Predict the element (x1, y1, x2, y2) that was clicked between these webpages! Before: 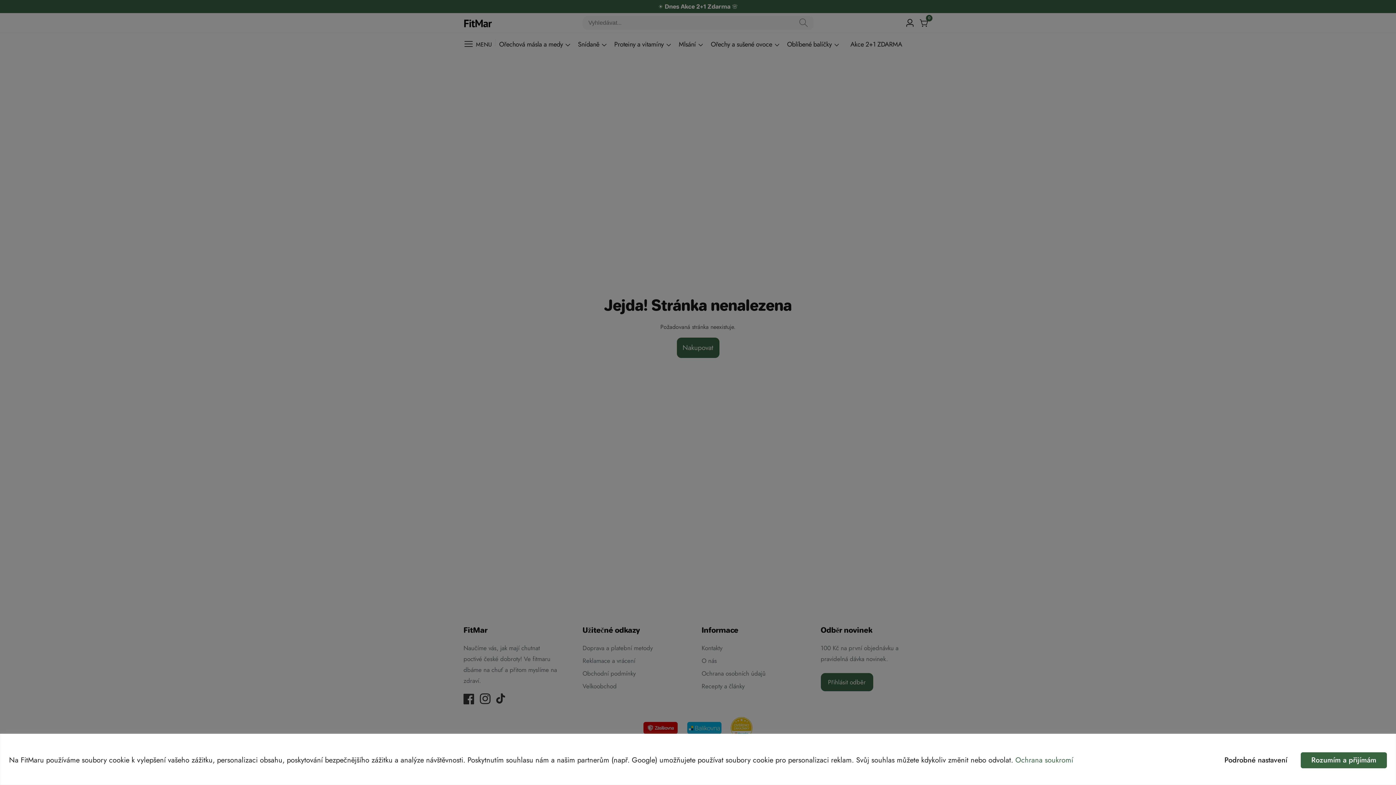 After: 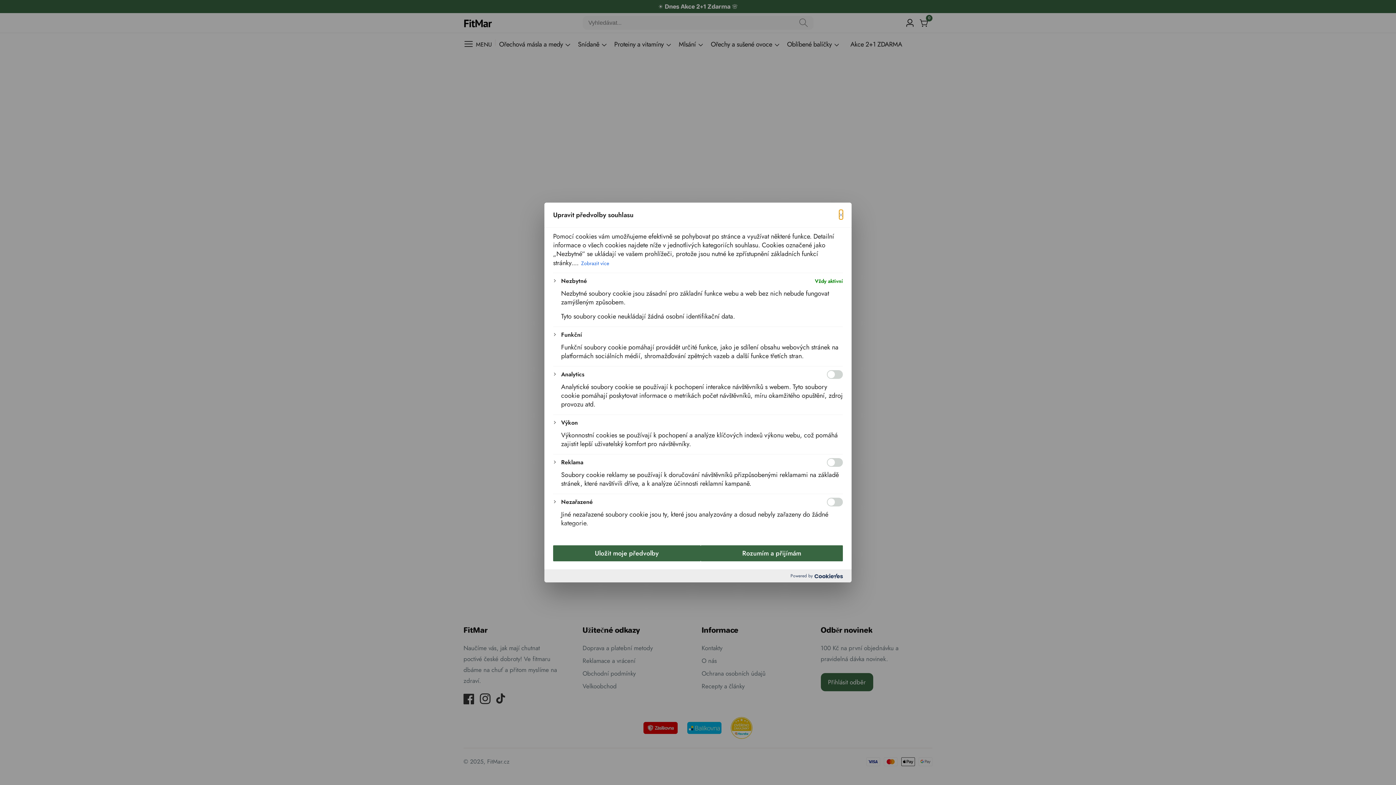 Action: label: Podrobné nastavení bbox: (1214, 752, 1298, 768)